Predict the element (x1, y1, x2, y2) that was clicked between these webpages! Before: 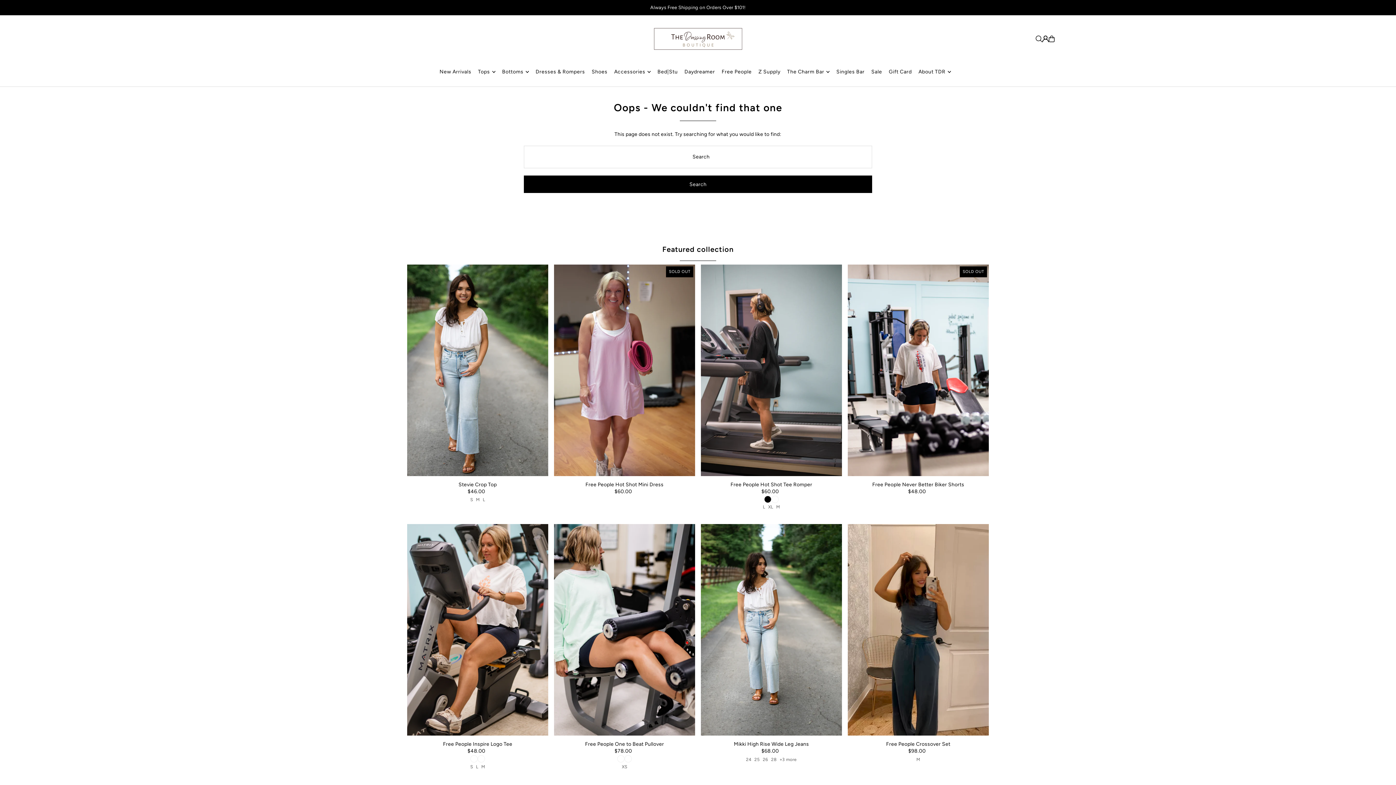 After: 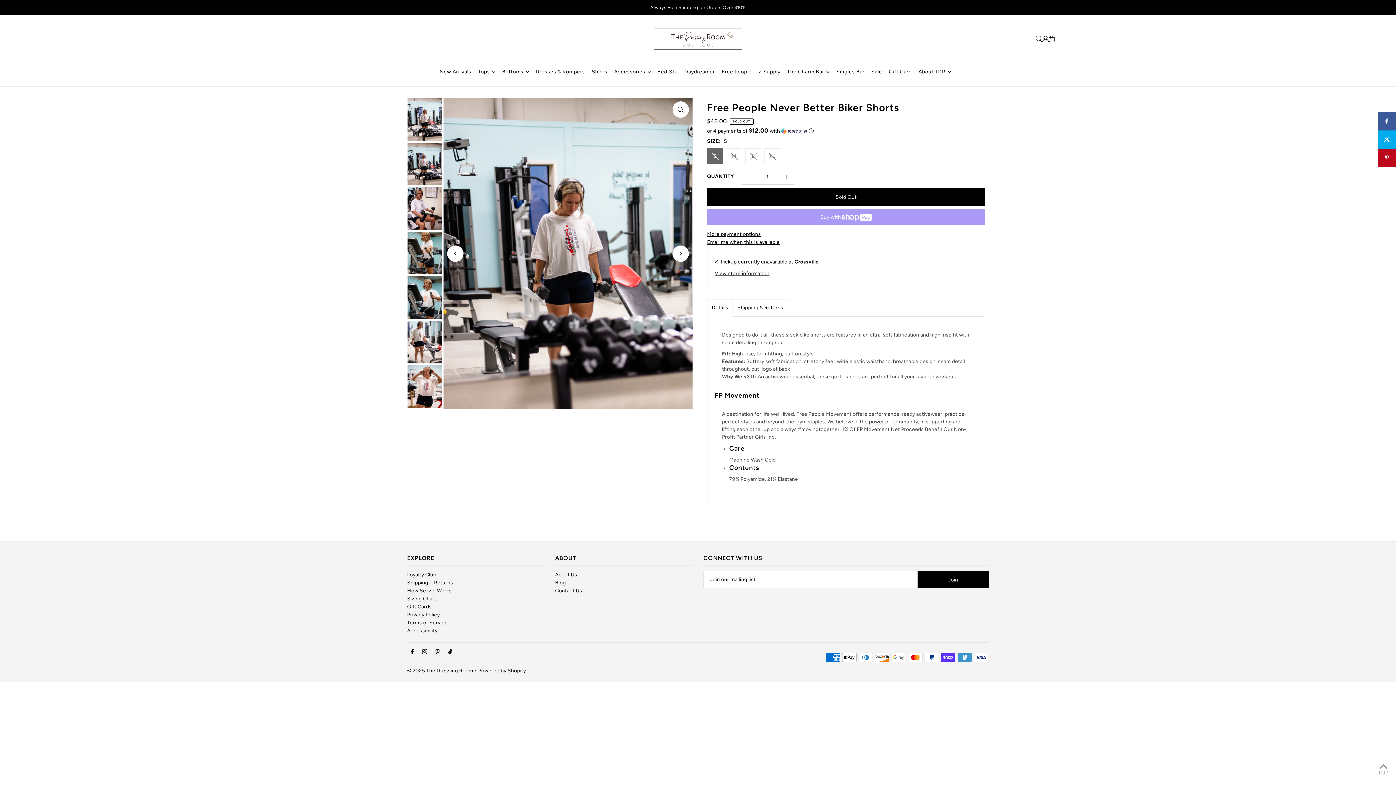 Action: bbox: (847, 481, 989, 487) label: Free People Never Better Biker Shorts